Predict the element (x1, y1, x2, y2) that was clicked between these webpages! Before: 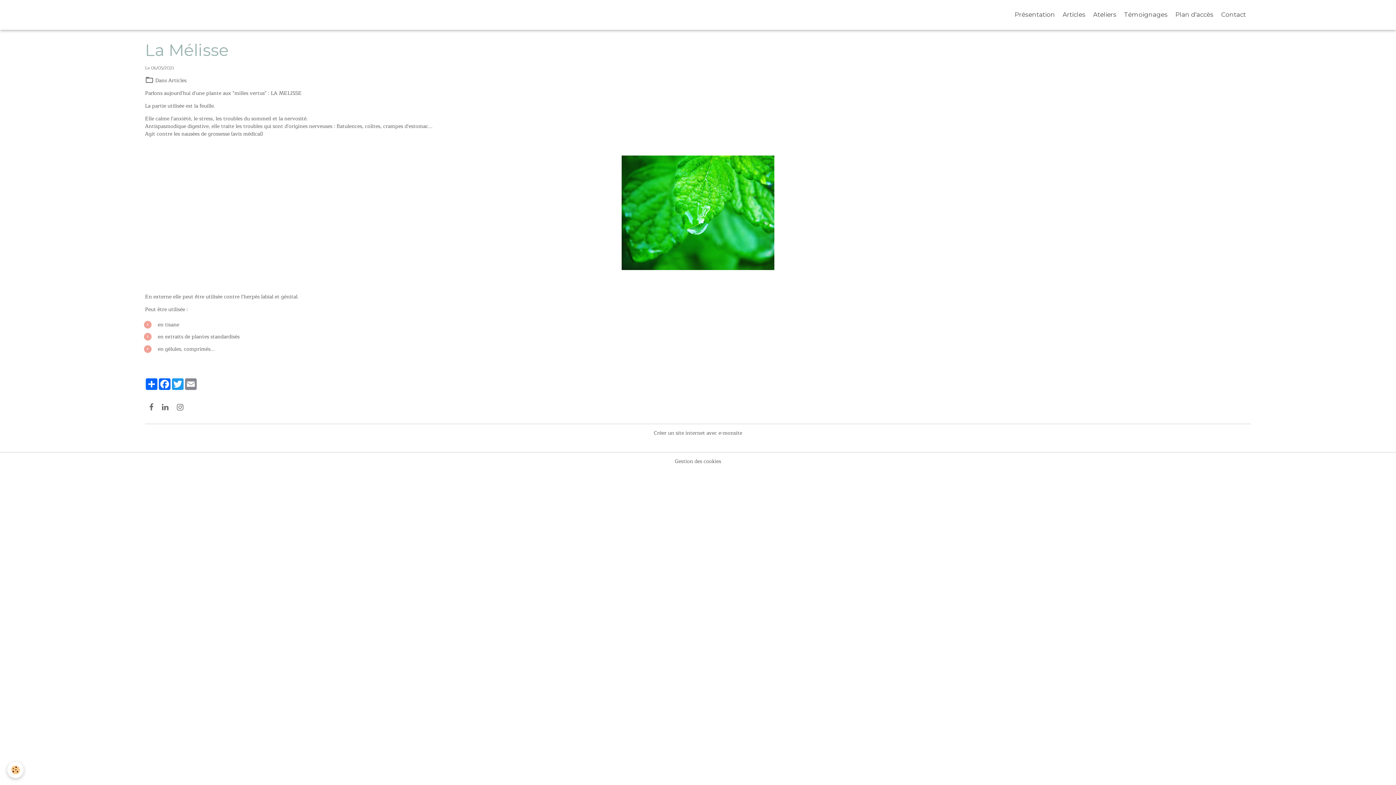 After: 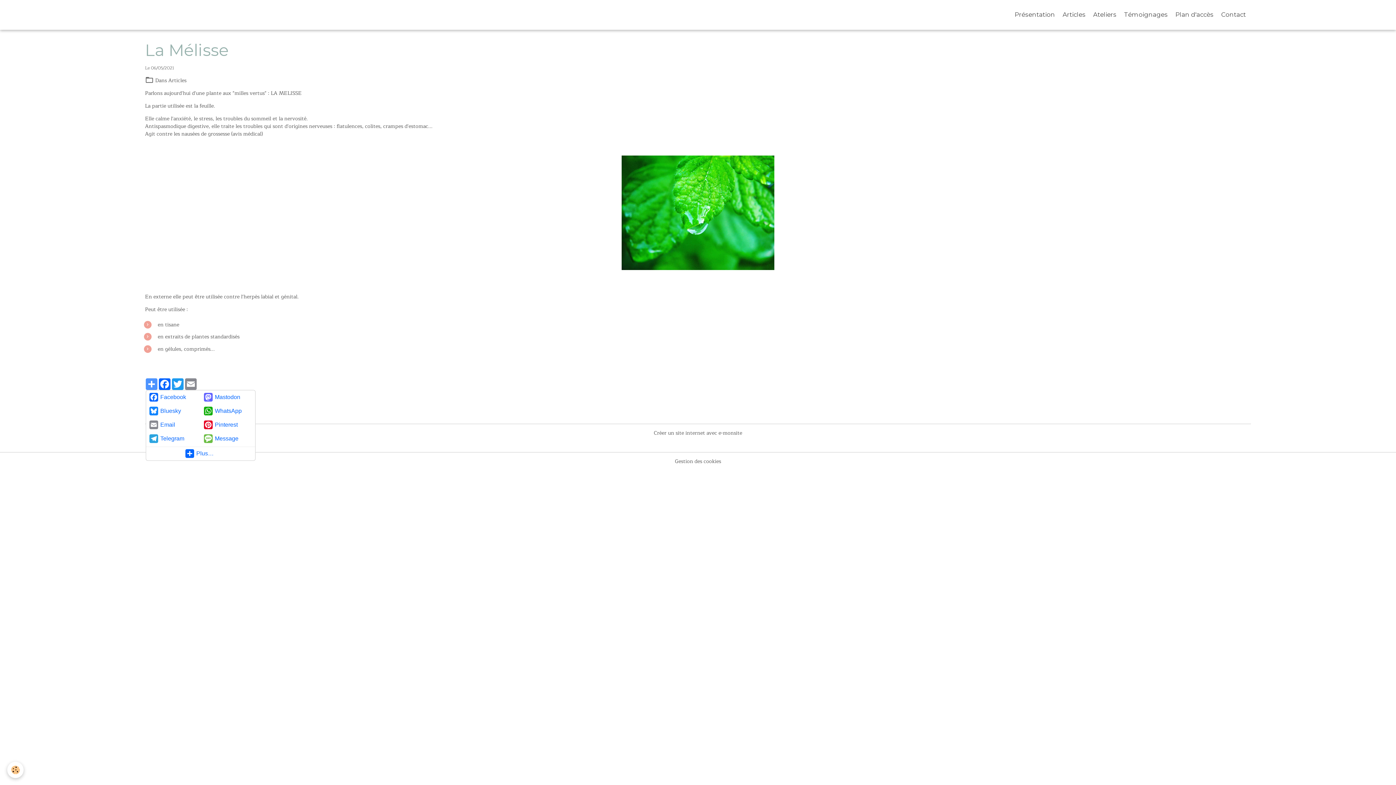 Action: label: Partager bbox: (145, 378, 158, 390)